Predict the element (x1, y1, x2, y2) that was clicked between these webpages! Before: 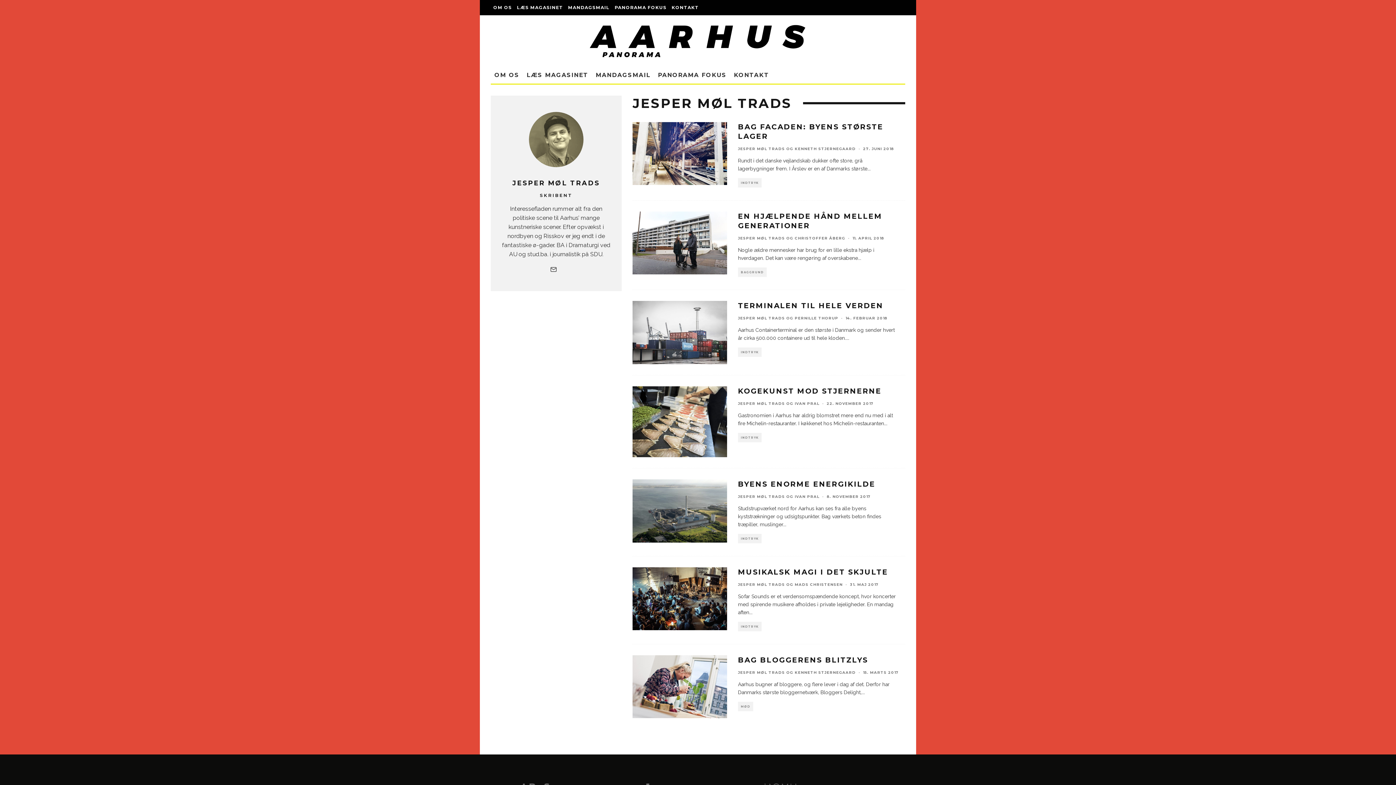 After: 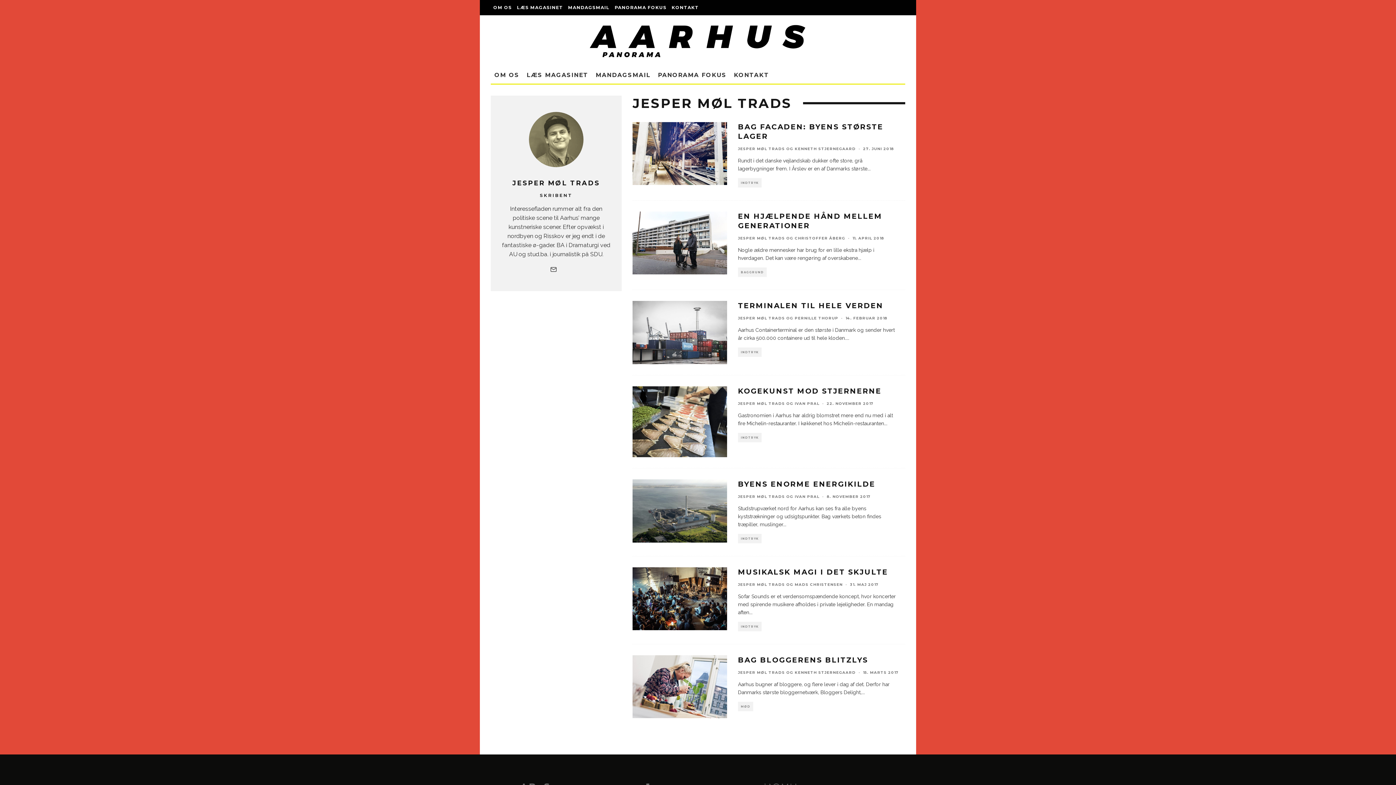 Action: label: JESPER MØL TRADS bbox: (738, 494, 785, 499)